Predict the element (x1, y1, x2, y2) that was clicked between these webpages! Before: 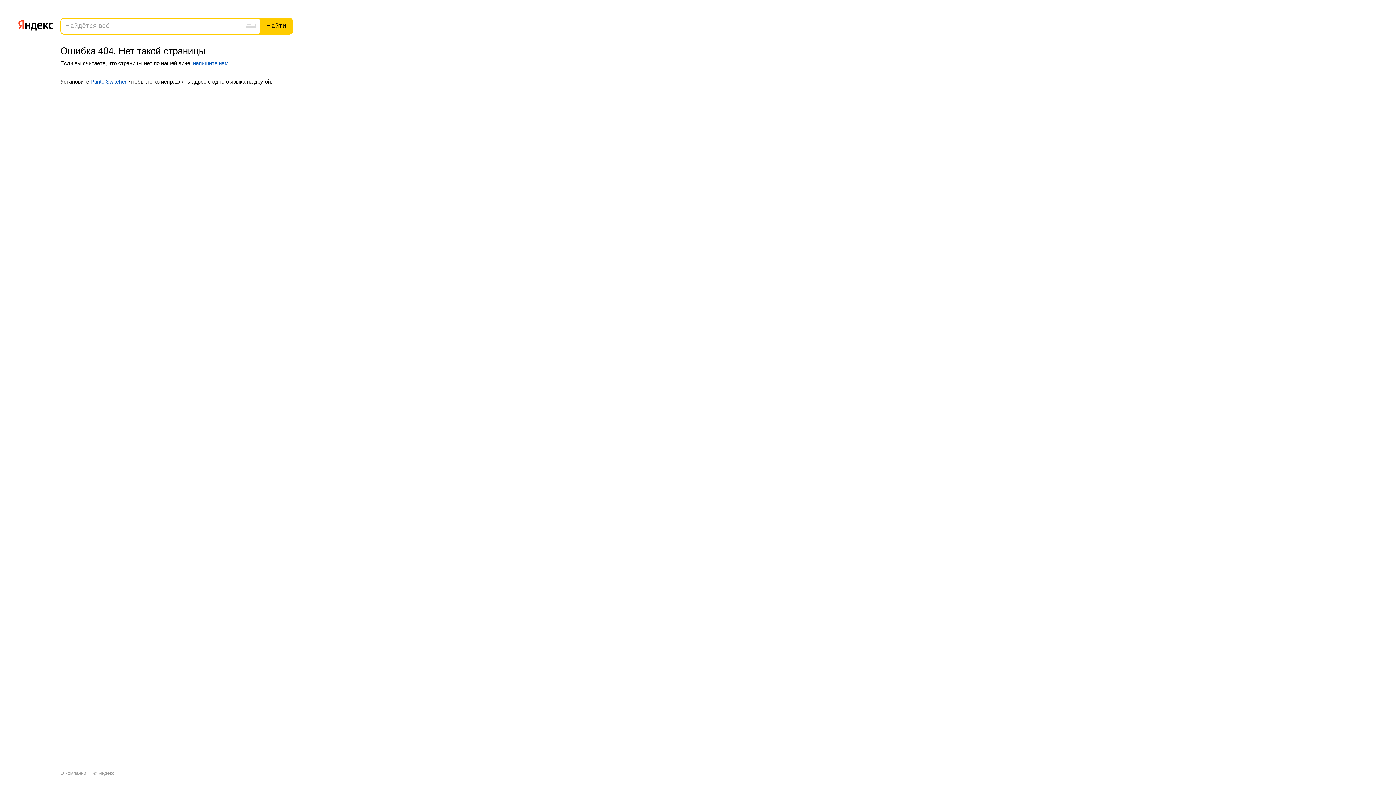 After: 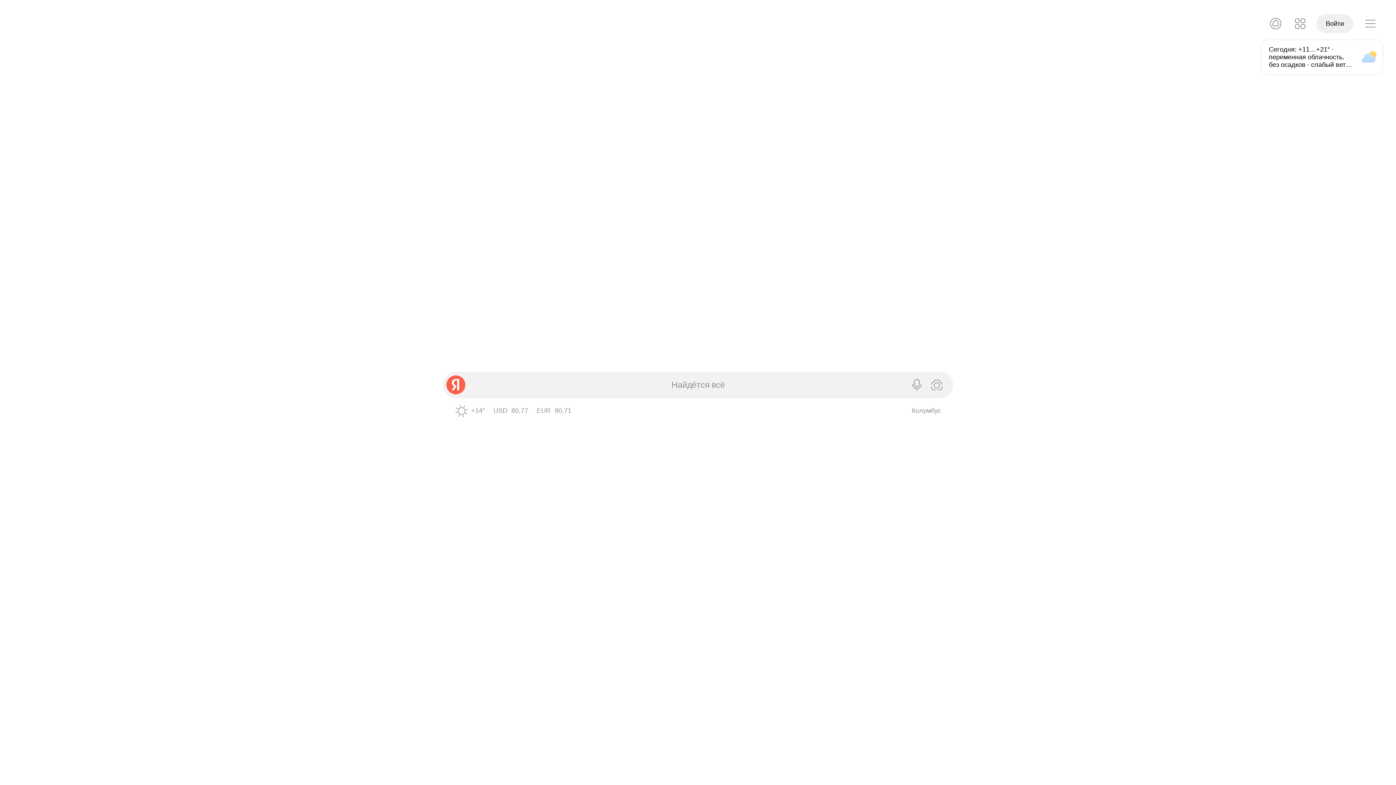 Action: bbox: (17, 16, 53, 32)